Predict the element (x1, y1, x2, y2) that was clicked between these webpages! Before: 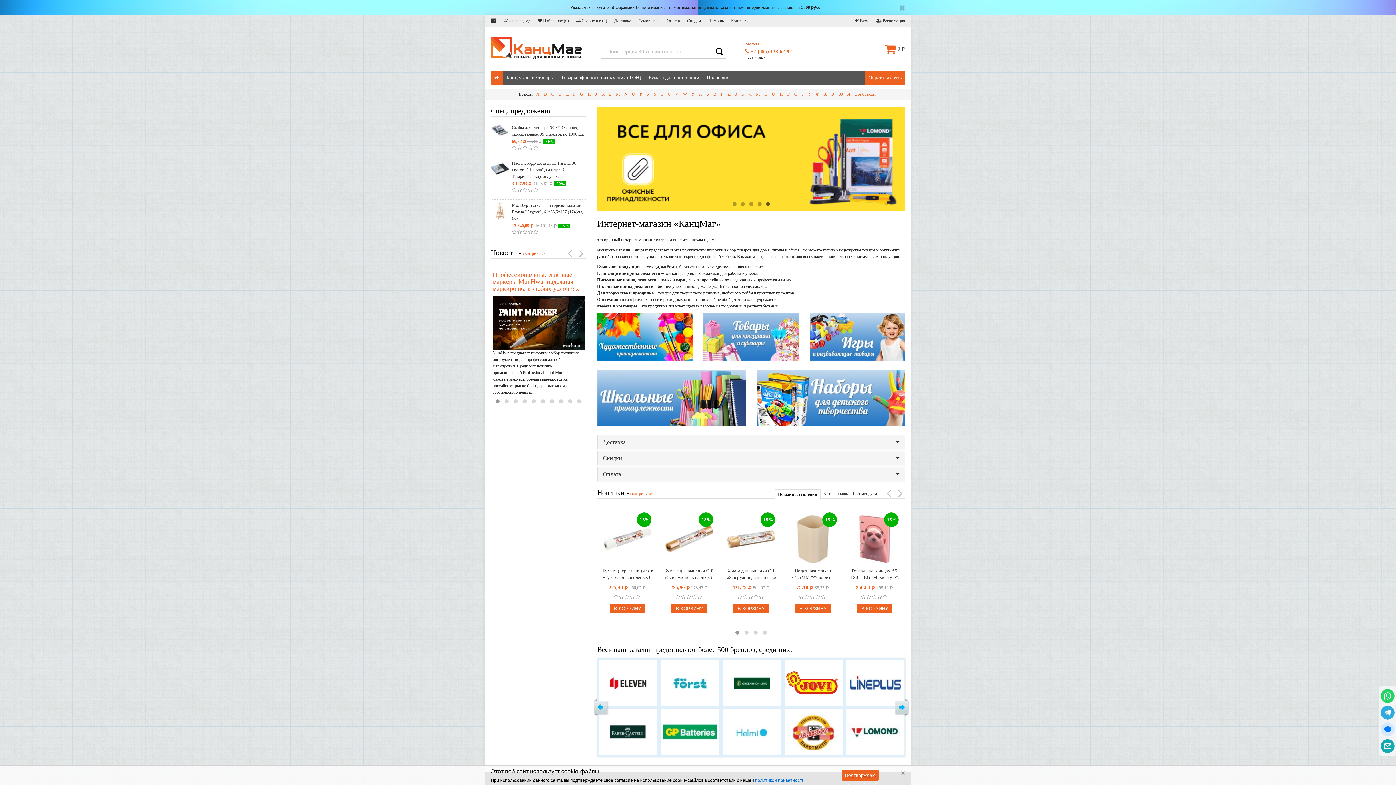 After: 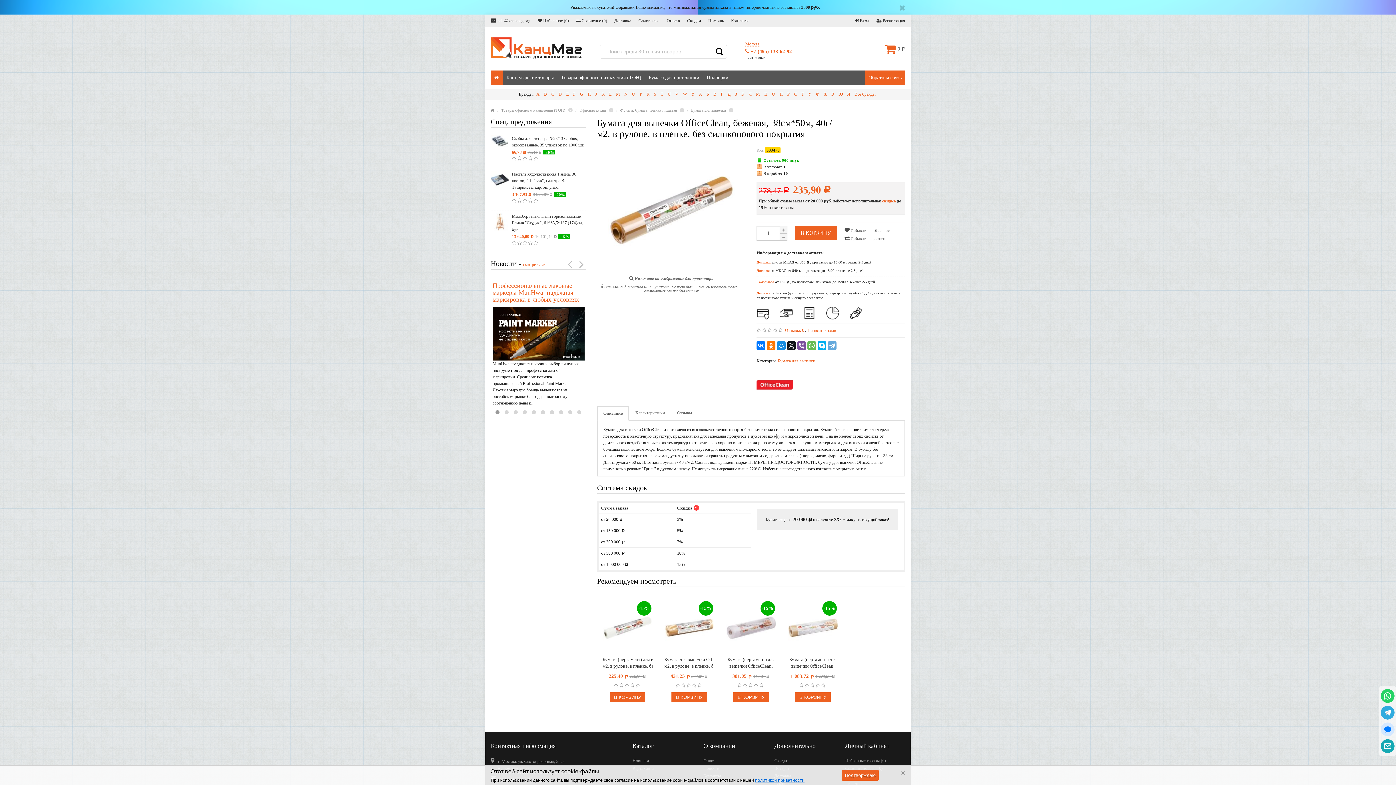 Action: bbox: (664, 511, 714, 566)